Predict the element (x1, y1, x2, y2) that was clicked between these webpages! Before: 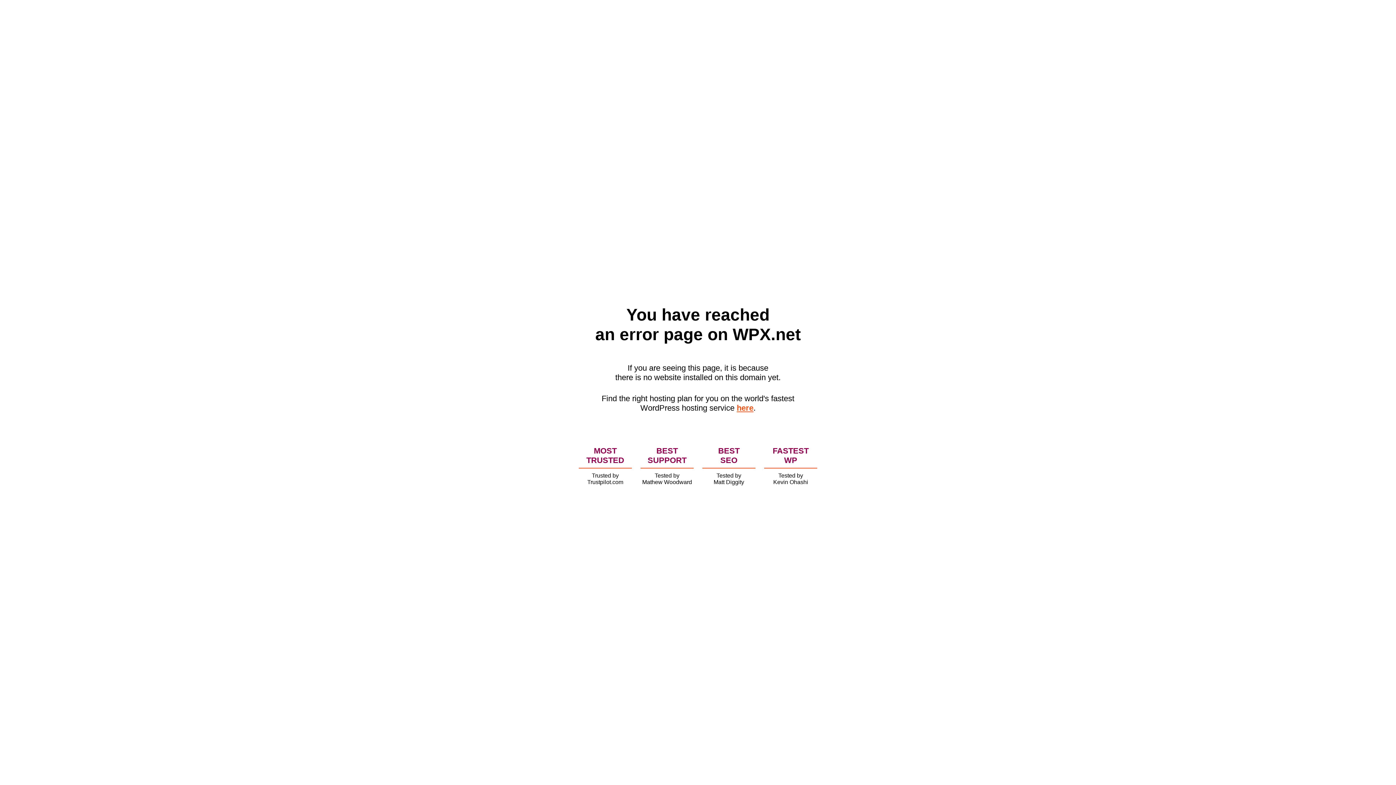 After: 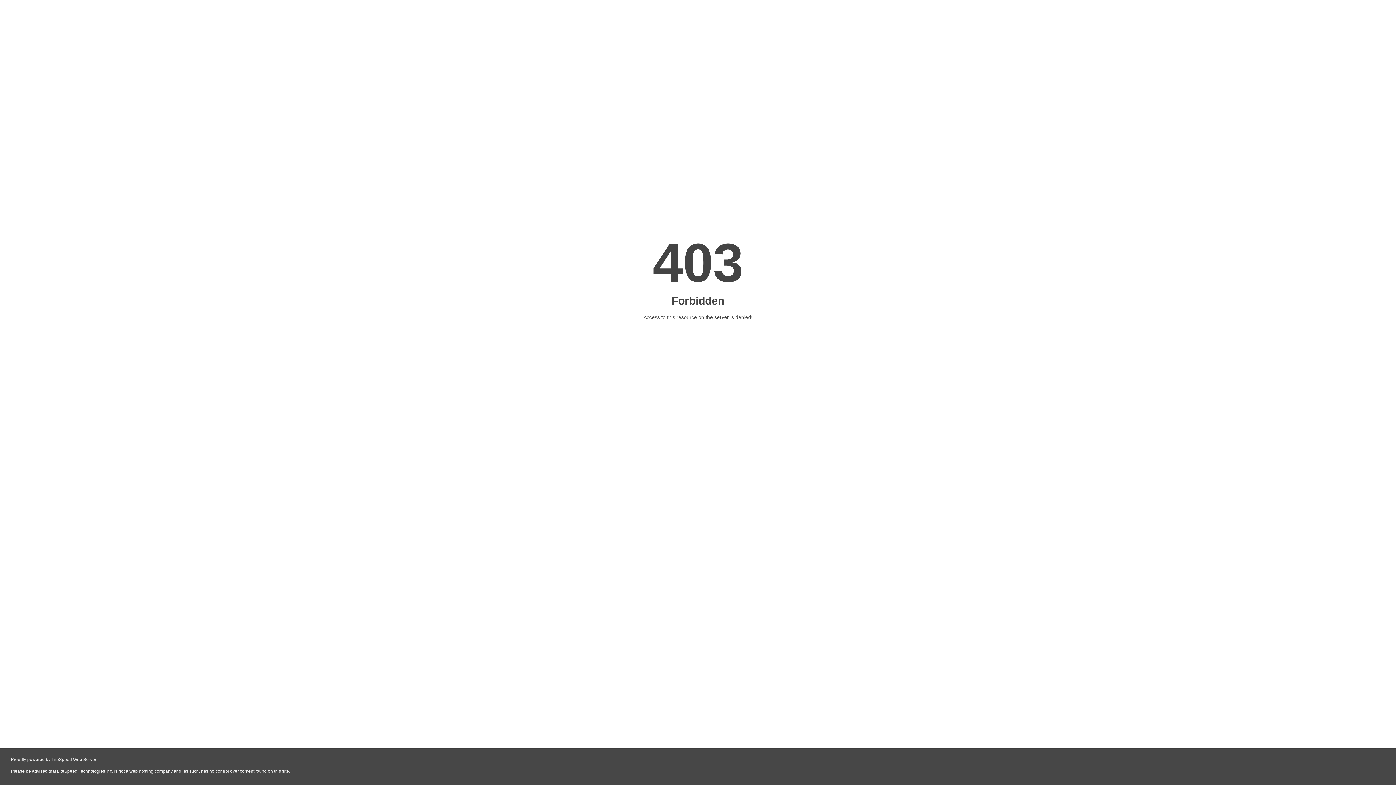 Action: bbox: (736, 403, 753, 412) label: here